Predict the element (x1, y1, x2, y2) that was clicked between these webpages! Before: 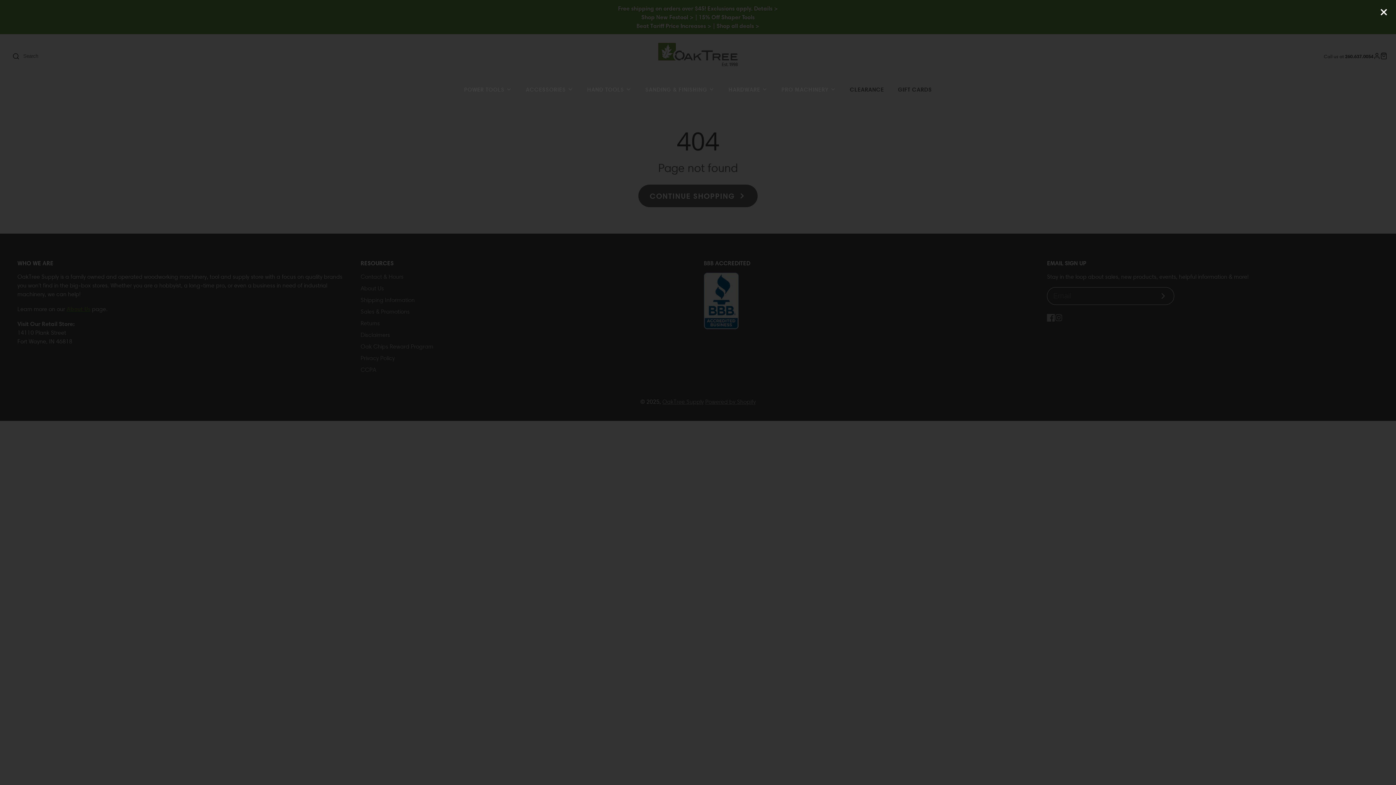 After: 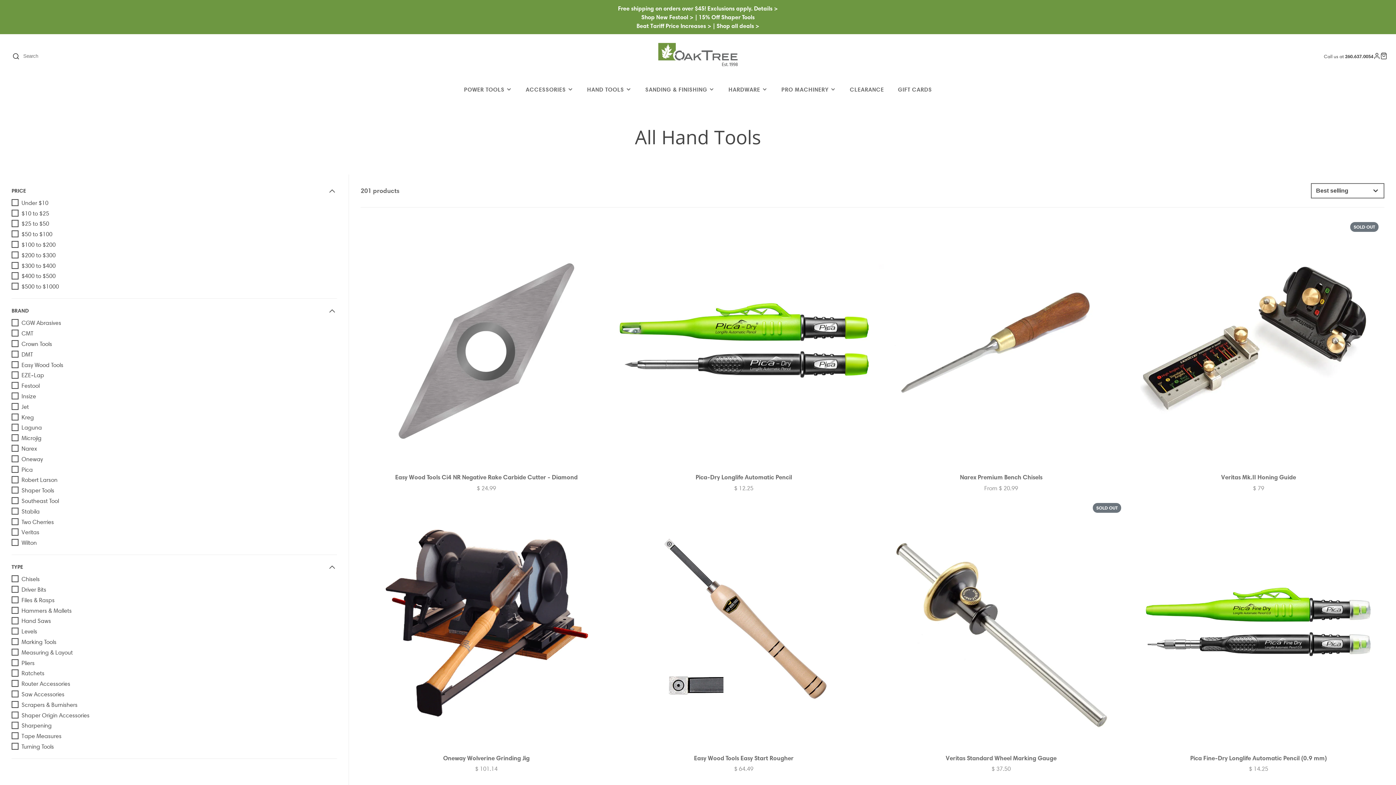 Action: bbox: (580, 79, 638, 99) label: HAND TOOLS